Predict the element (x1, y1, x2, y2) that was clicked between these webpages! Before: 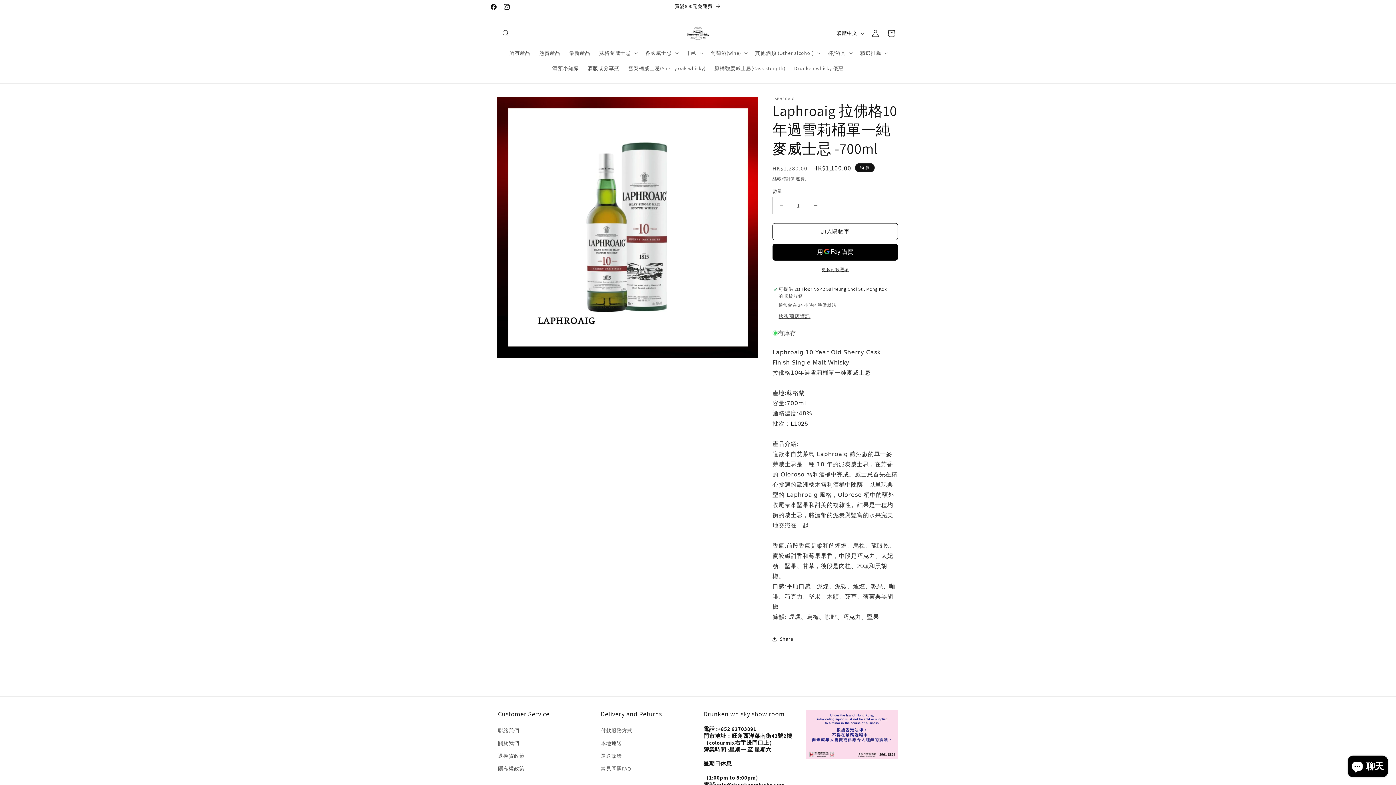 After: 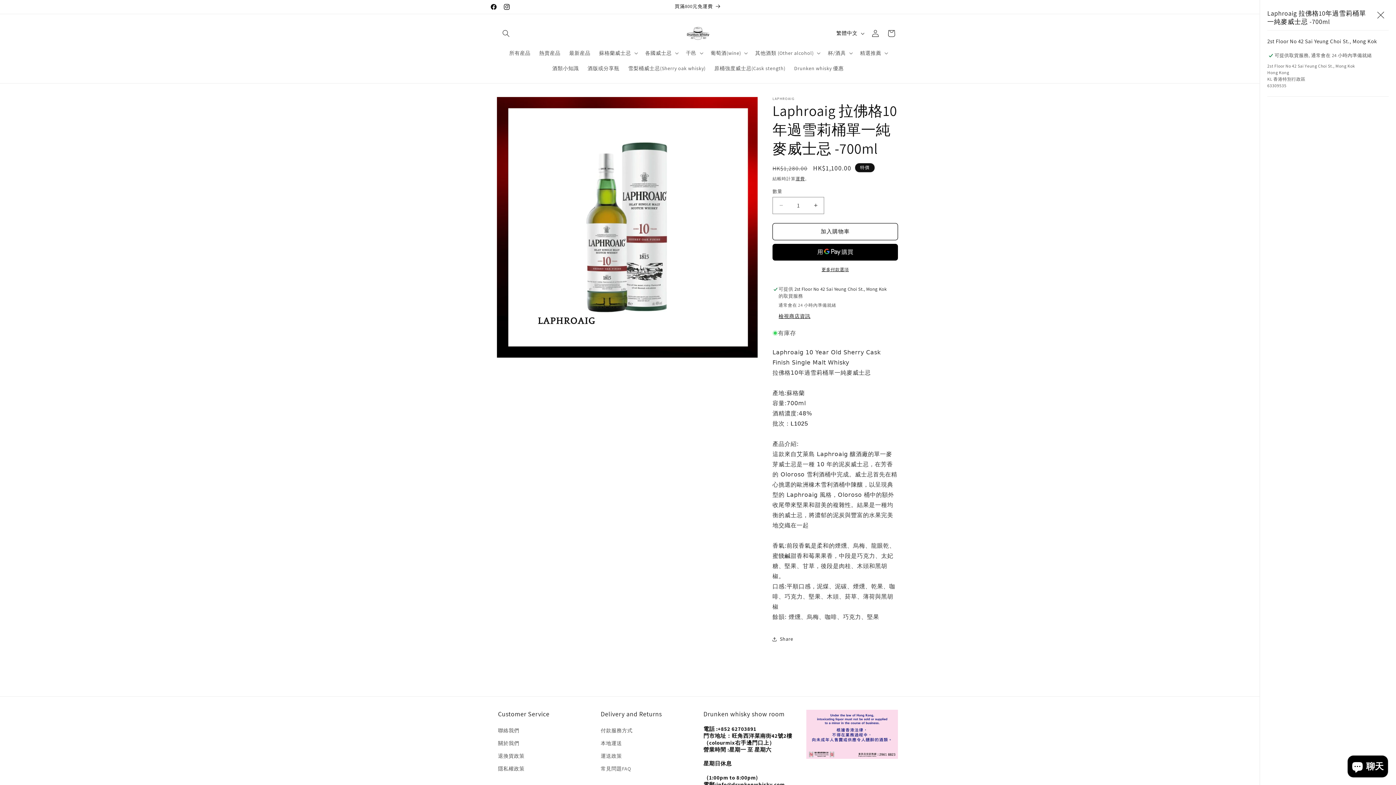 Action: bbox: (778, 312, 810, 320) label: 檢視商店資訊